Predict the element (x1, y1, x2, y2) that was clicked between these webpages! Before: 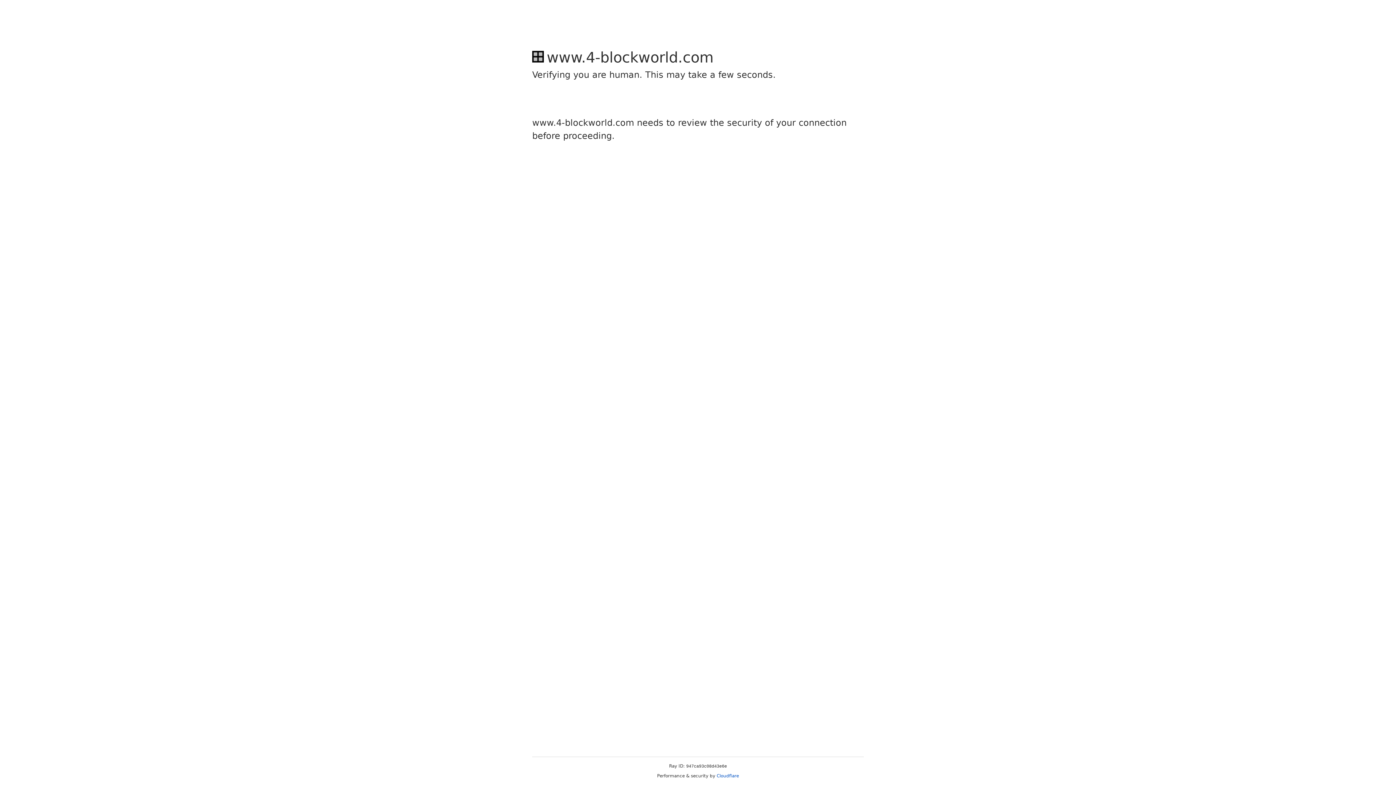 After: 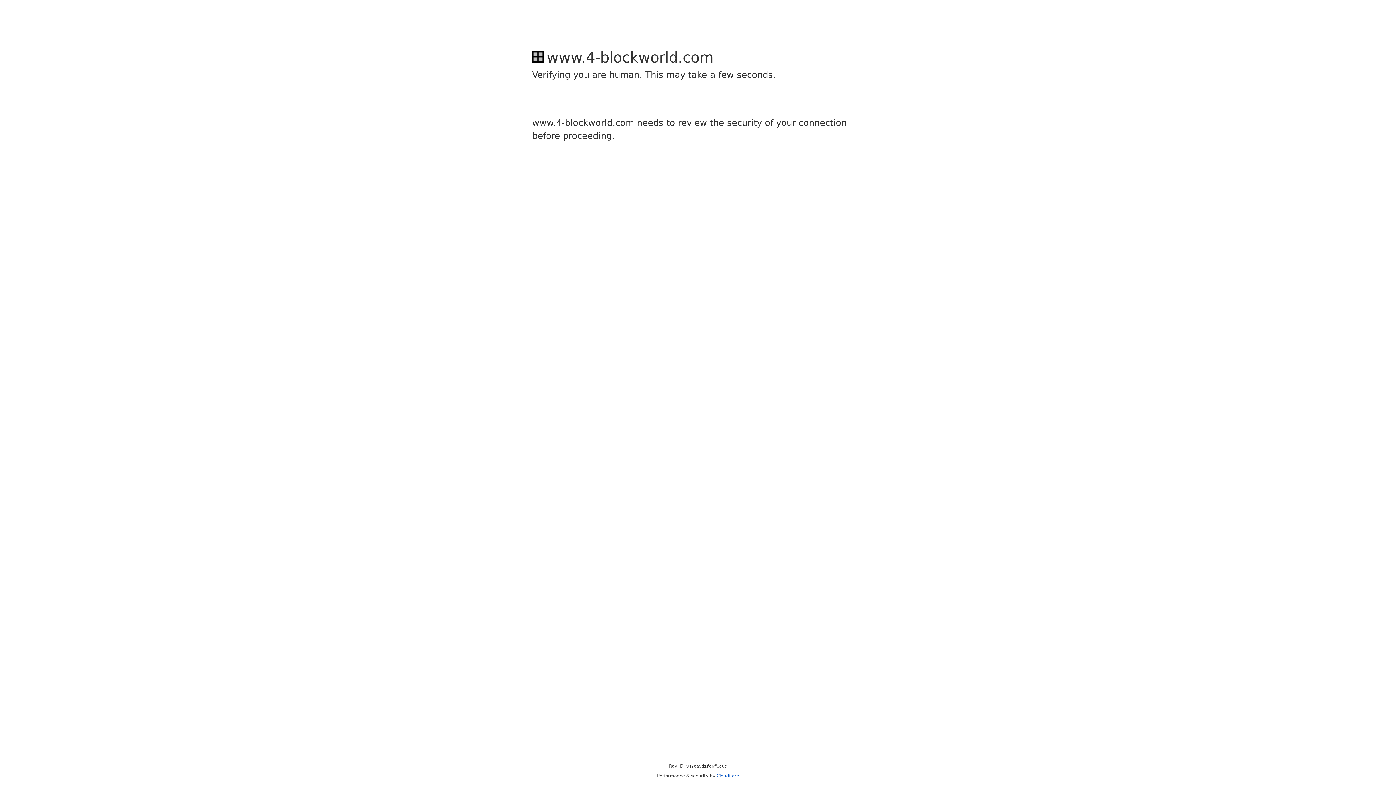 Action: bbox: (716, 773, 739, 778) label: Cloudflare